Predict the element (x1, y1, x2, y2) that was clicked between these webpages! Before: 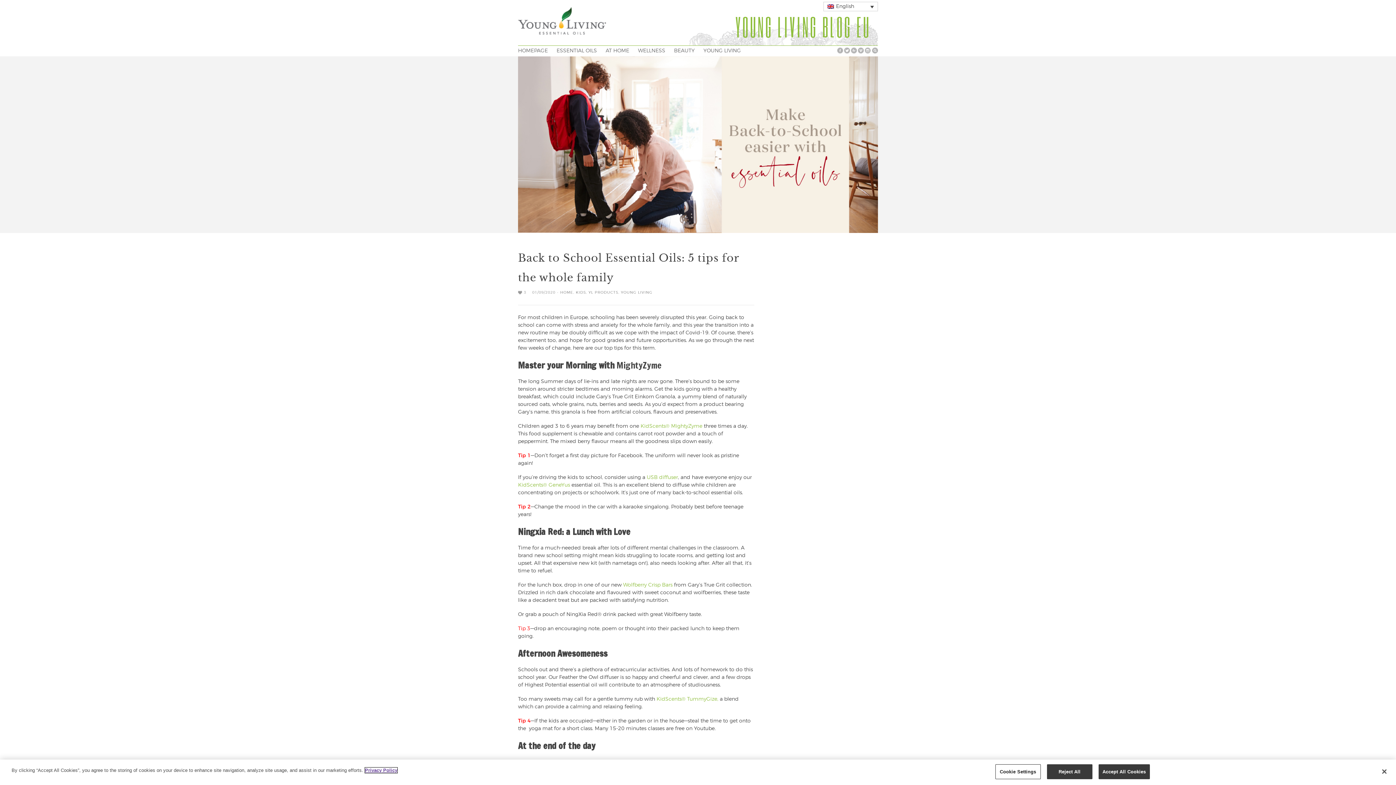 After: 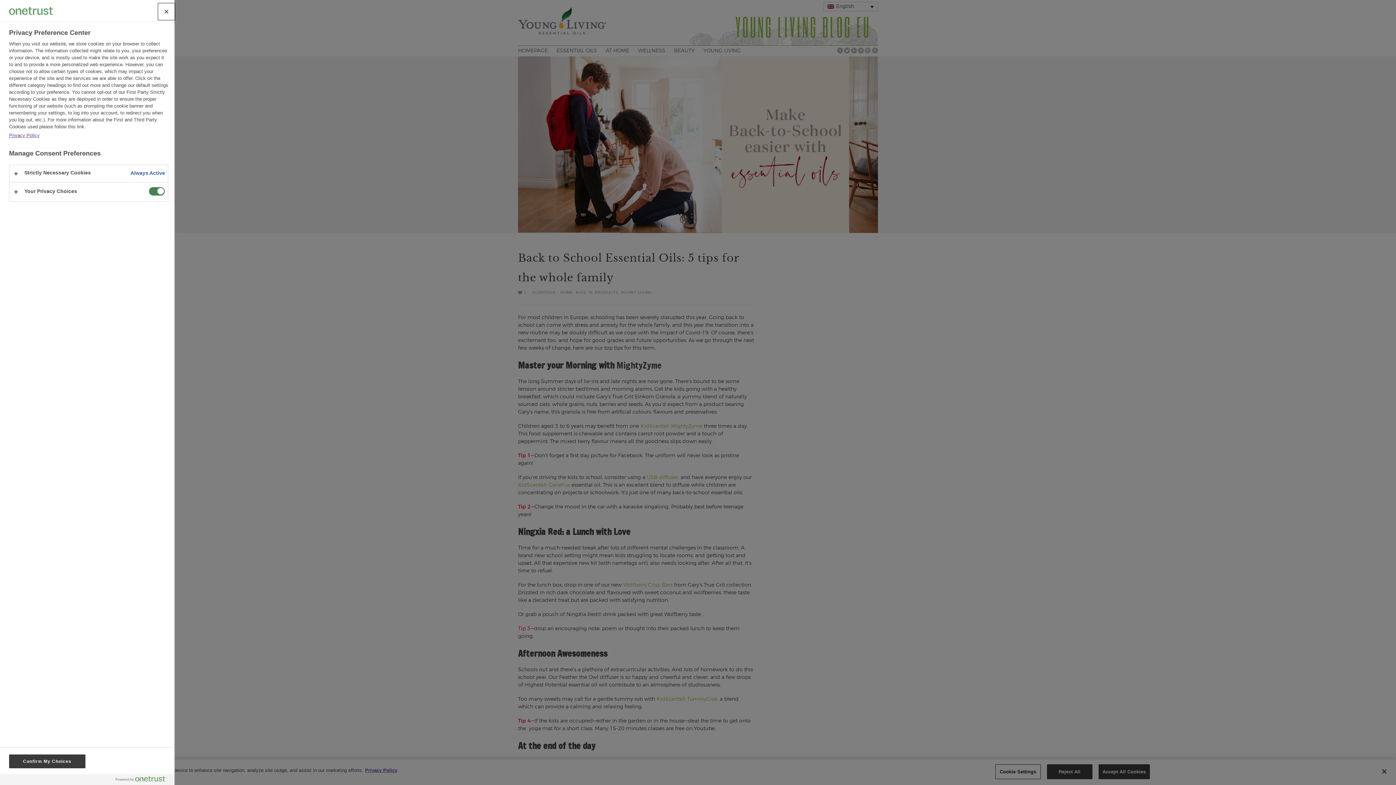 Action: label: Cookie Settings bbox: (995, 764, 1040, 779)